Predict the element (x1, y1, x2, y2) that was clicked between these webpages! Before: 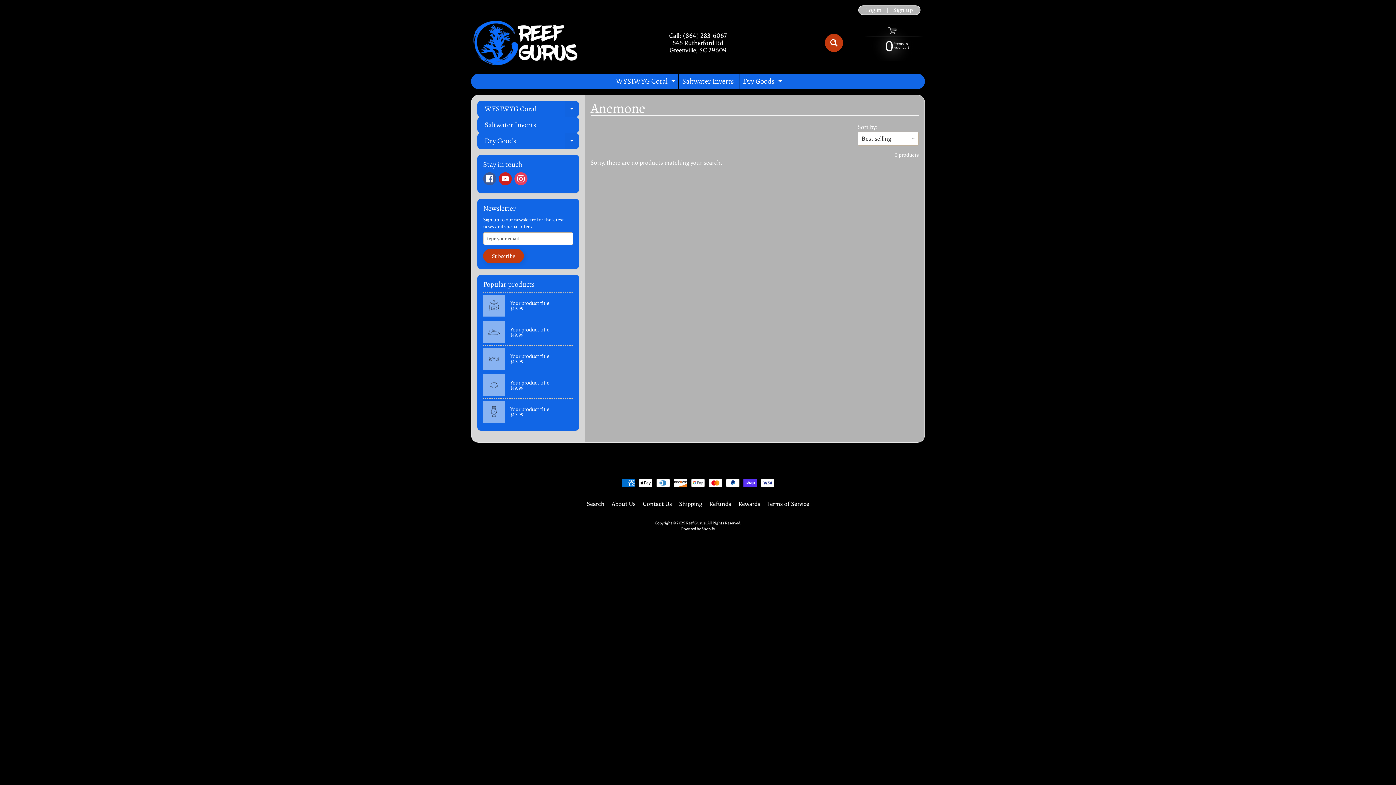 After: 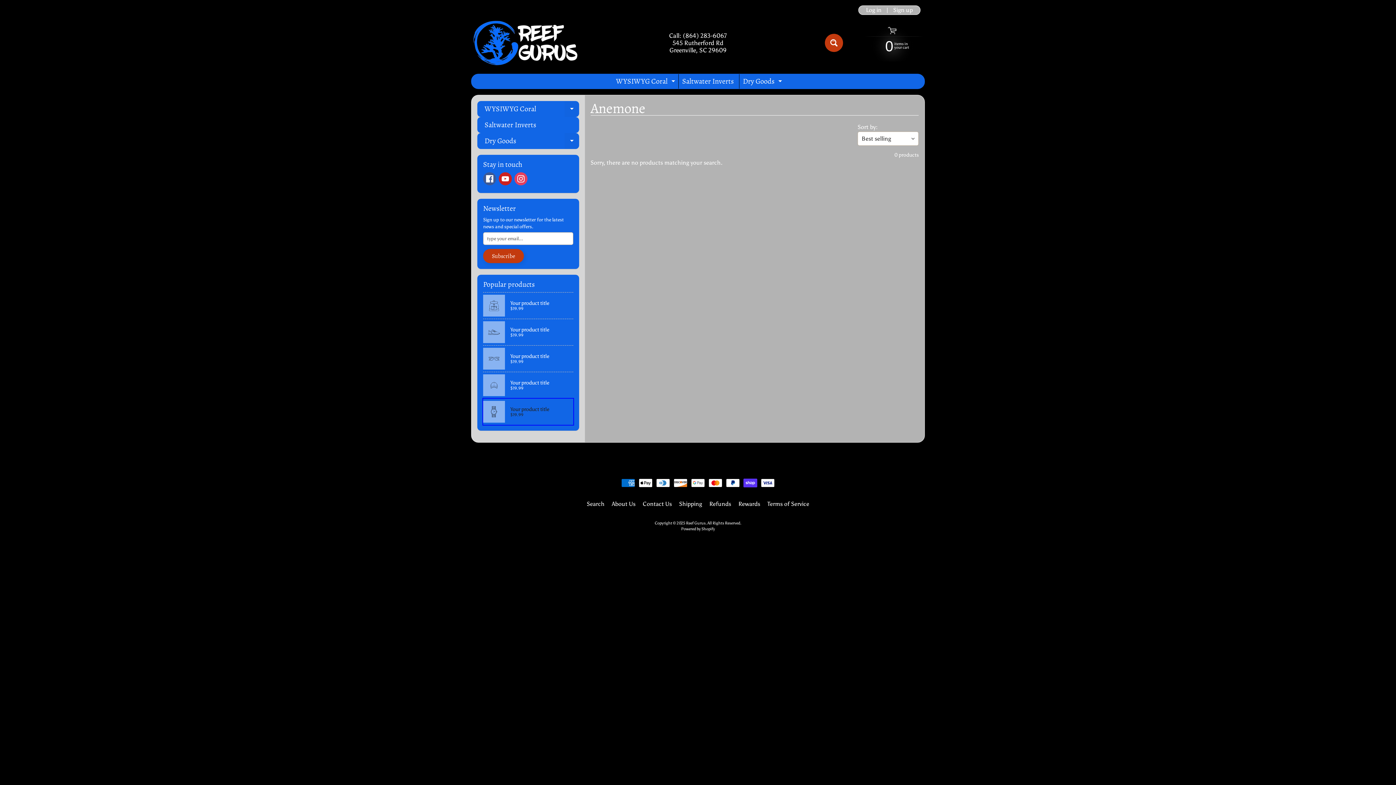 Action: bbox: (483, 398, 573, 425) label: Your product title
$19.99